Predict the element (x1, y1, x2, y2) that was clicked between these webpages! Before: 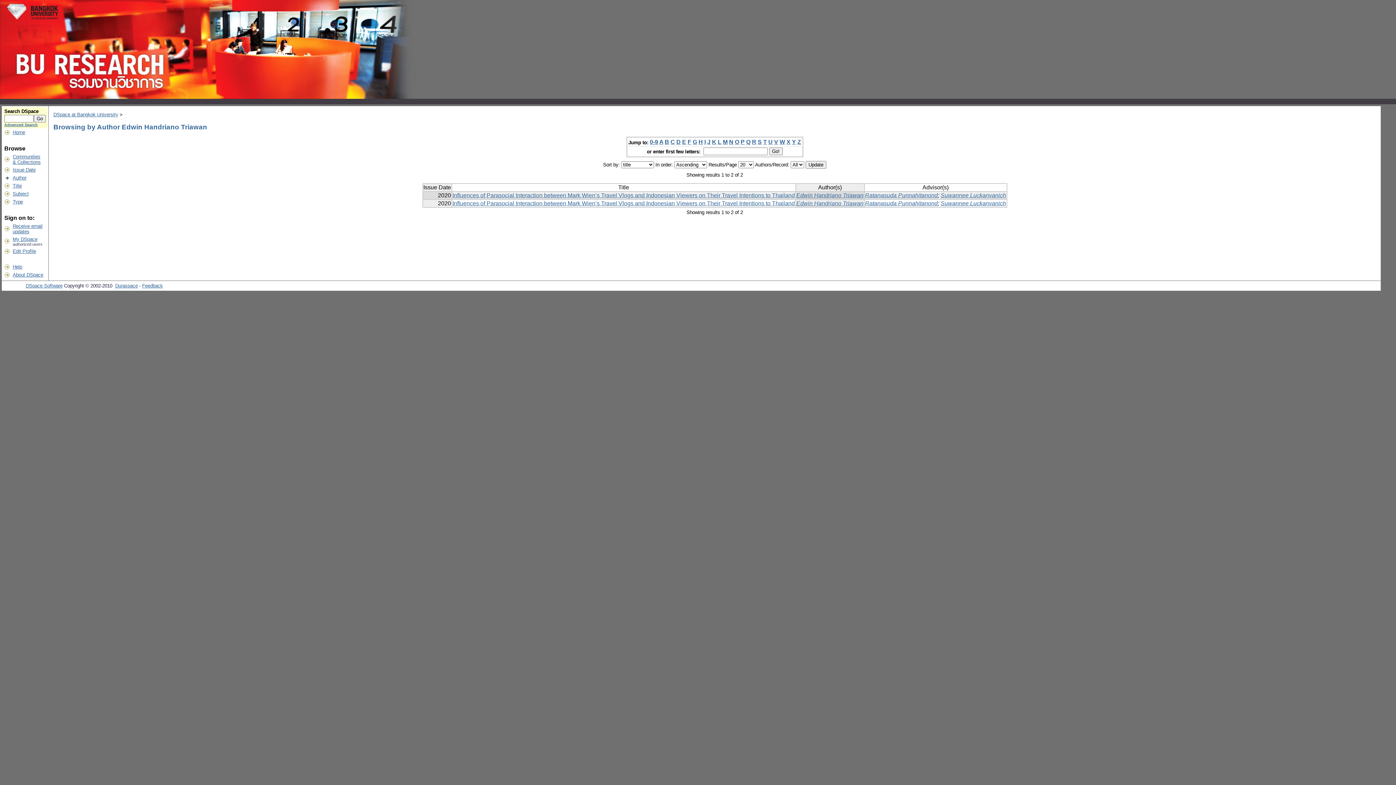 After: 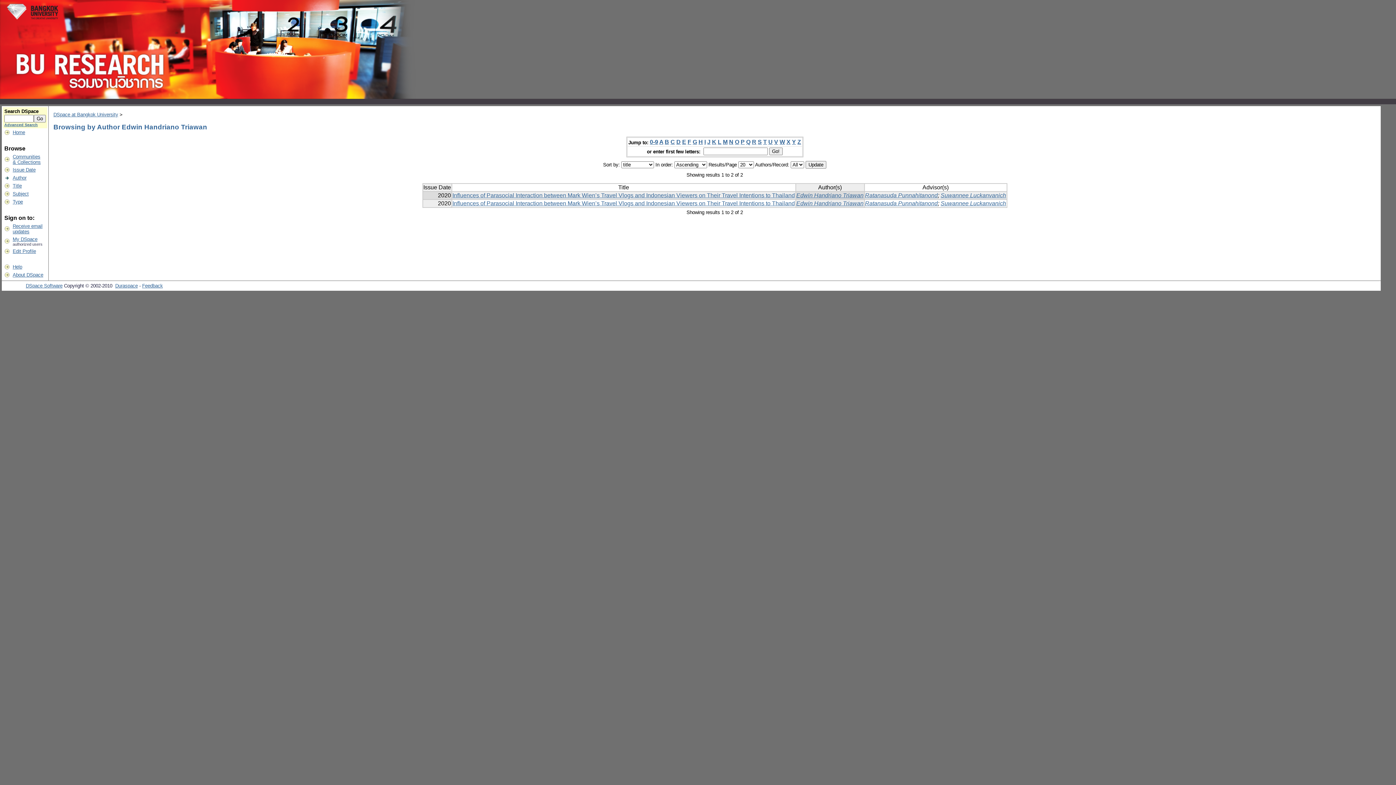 Action: bbox: (763, 139, 767, 145) label: T